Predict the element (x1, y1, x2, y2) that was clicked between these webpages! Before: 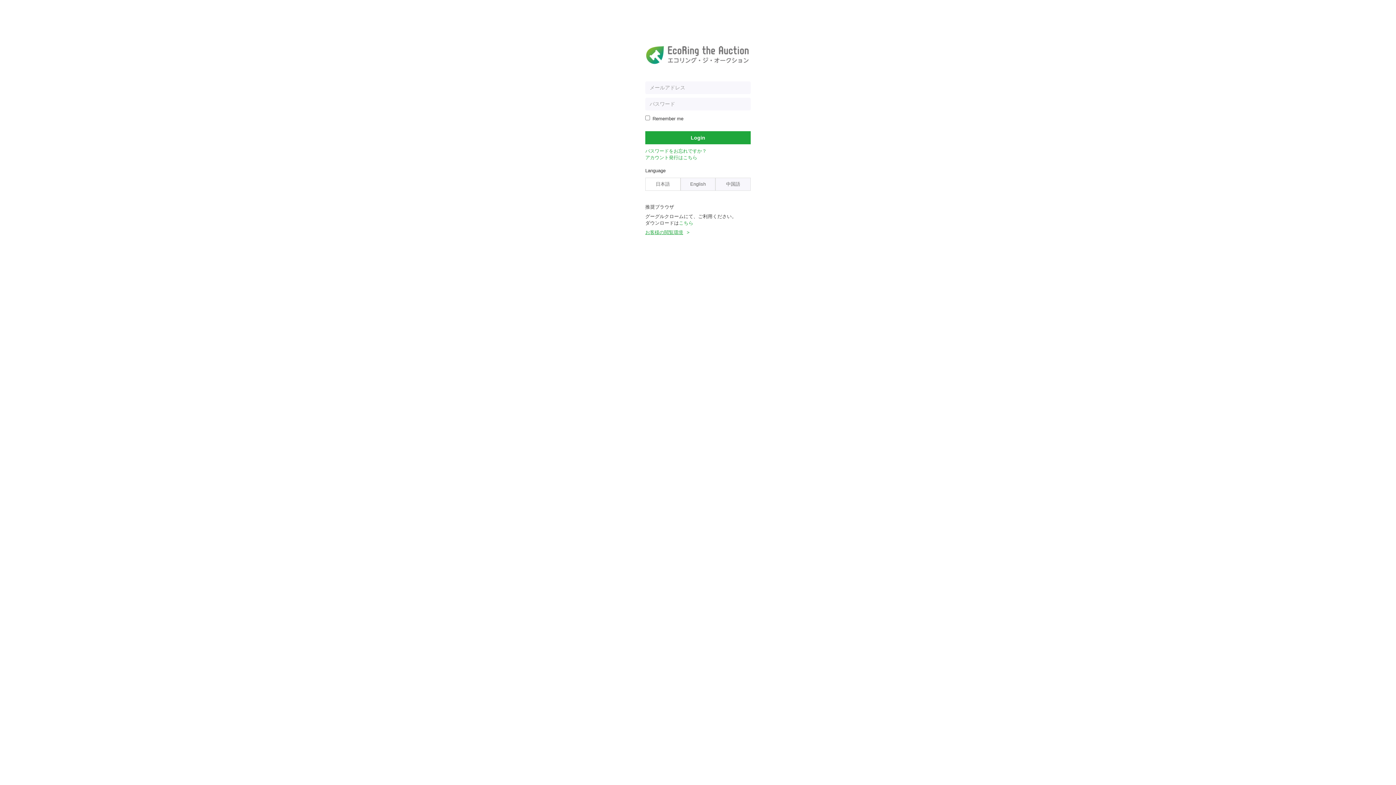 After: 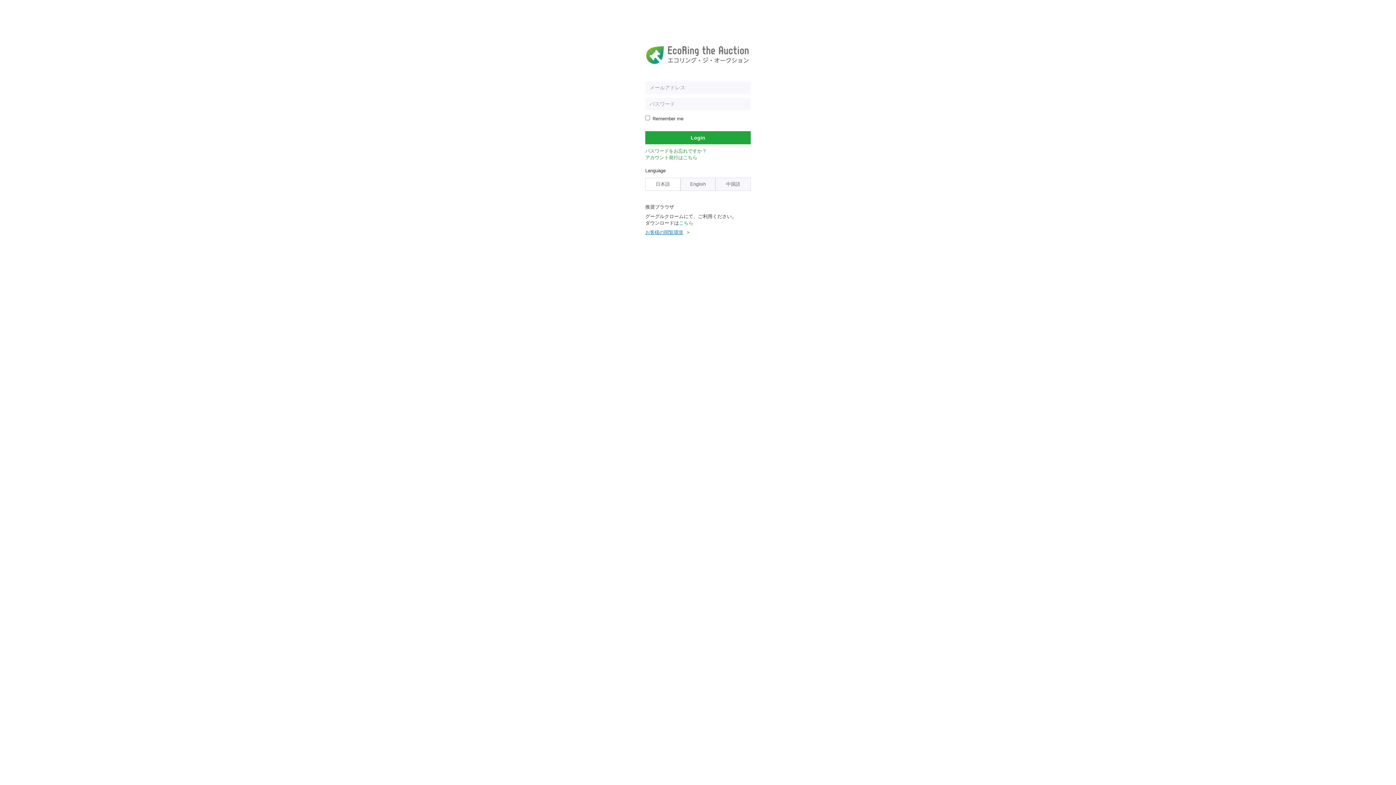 Action: bbox: (645, 229, 683, 235) label: お客様の閲覧環境